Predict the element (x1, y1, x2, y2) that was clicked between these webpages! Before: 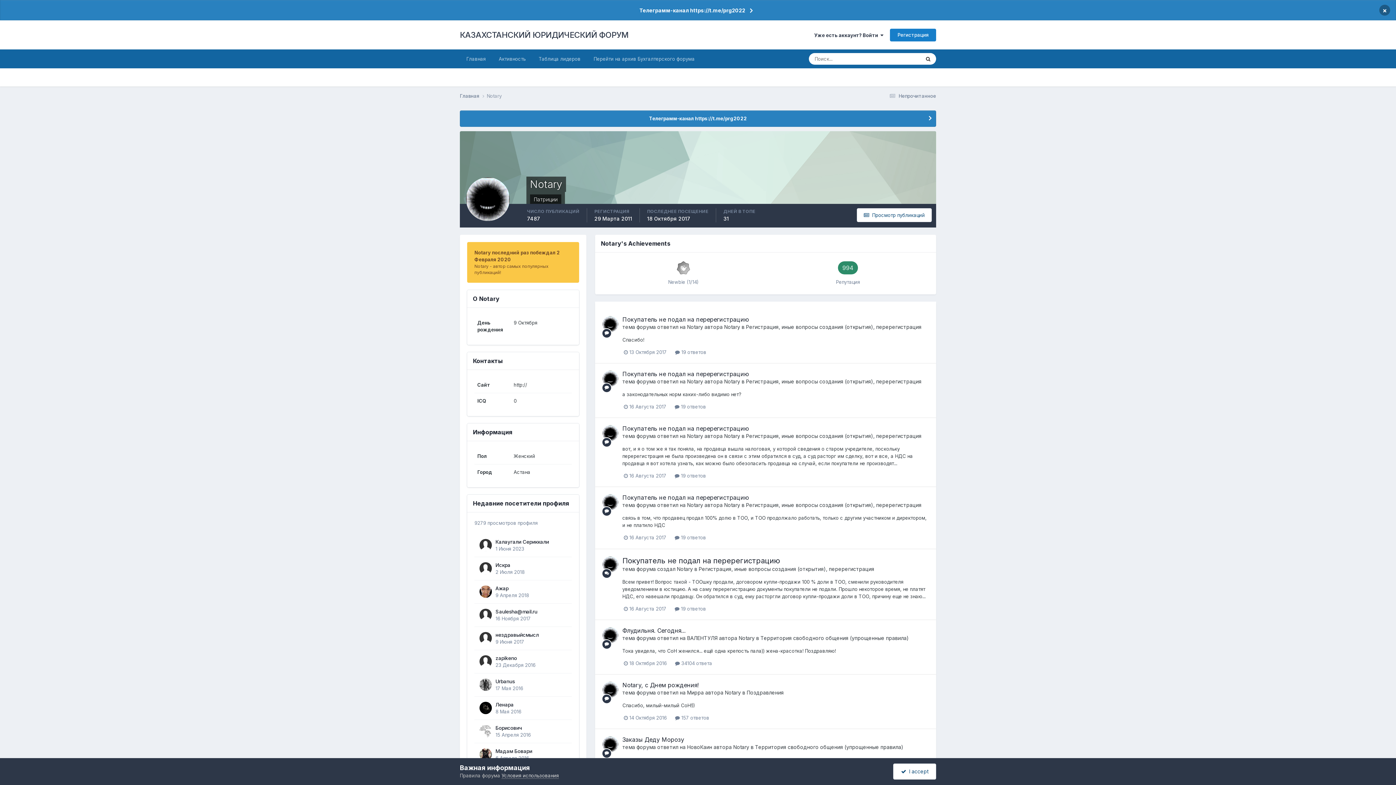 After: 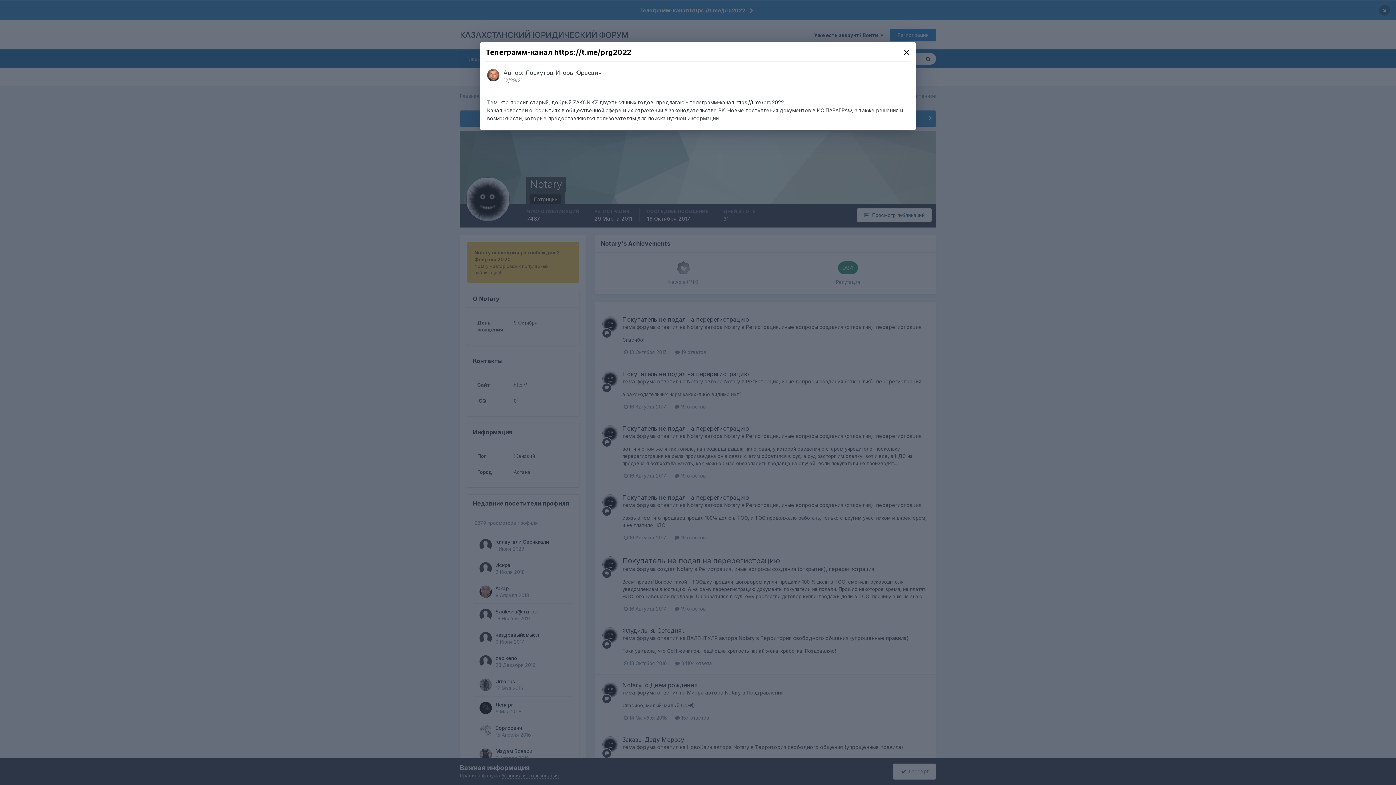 Action: label: Телеграмм-канал https://t.me/prg2022 bbox: (0, 0, 1396, 20)